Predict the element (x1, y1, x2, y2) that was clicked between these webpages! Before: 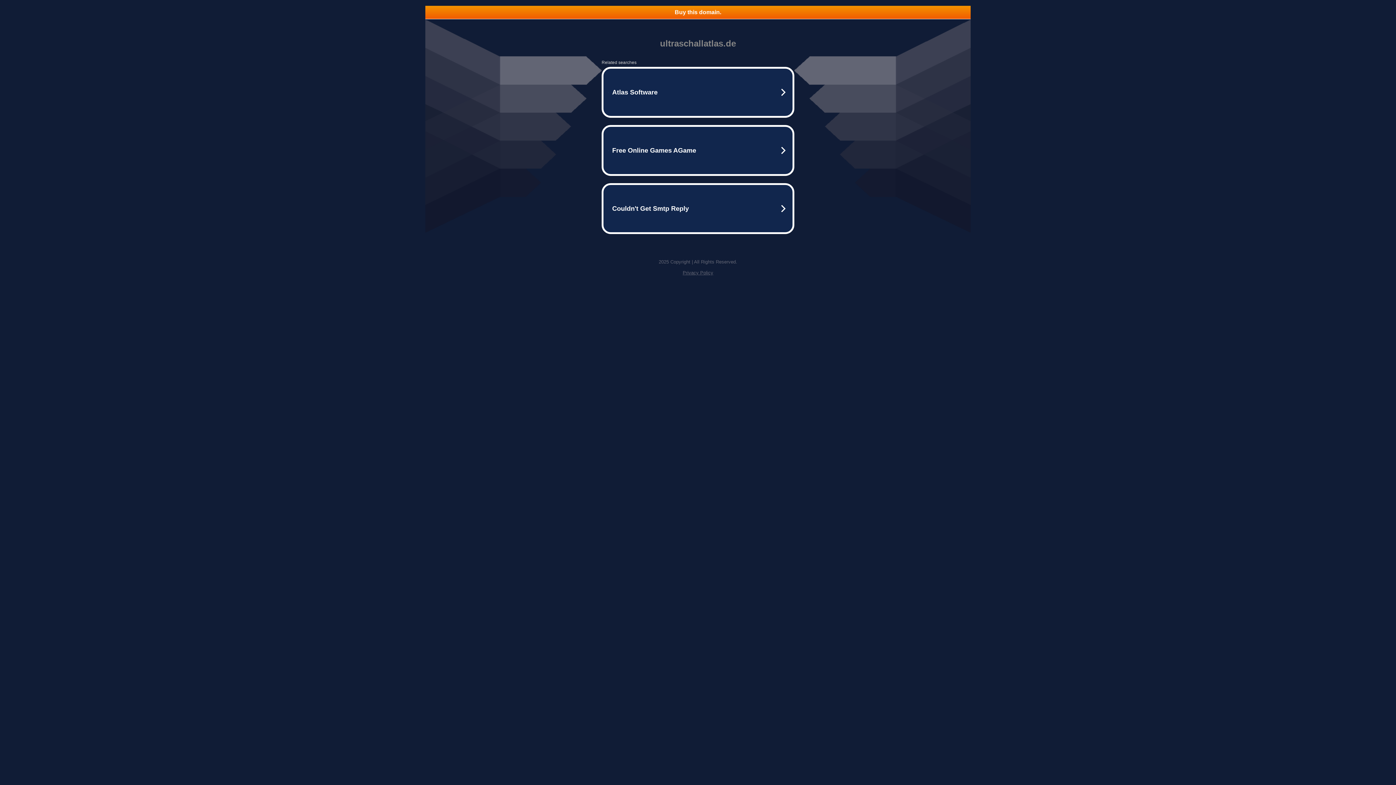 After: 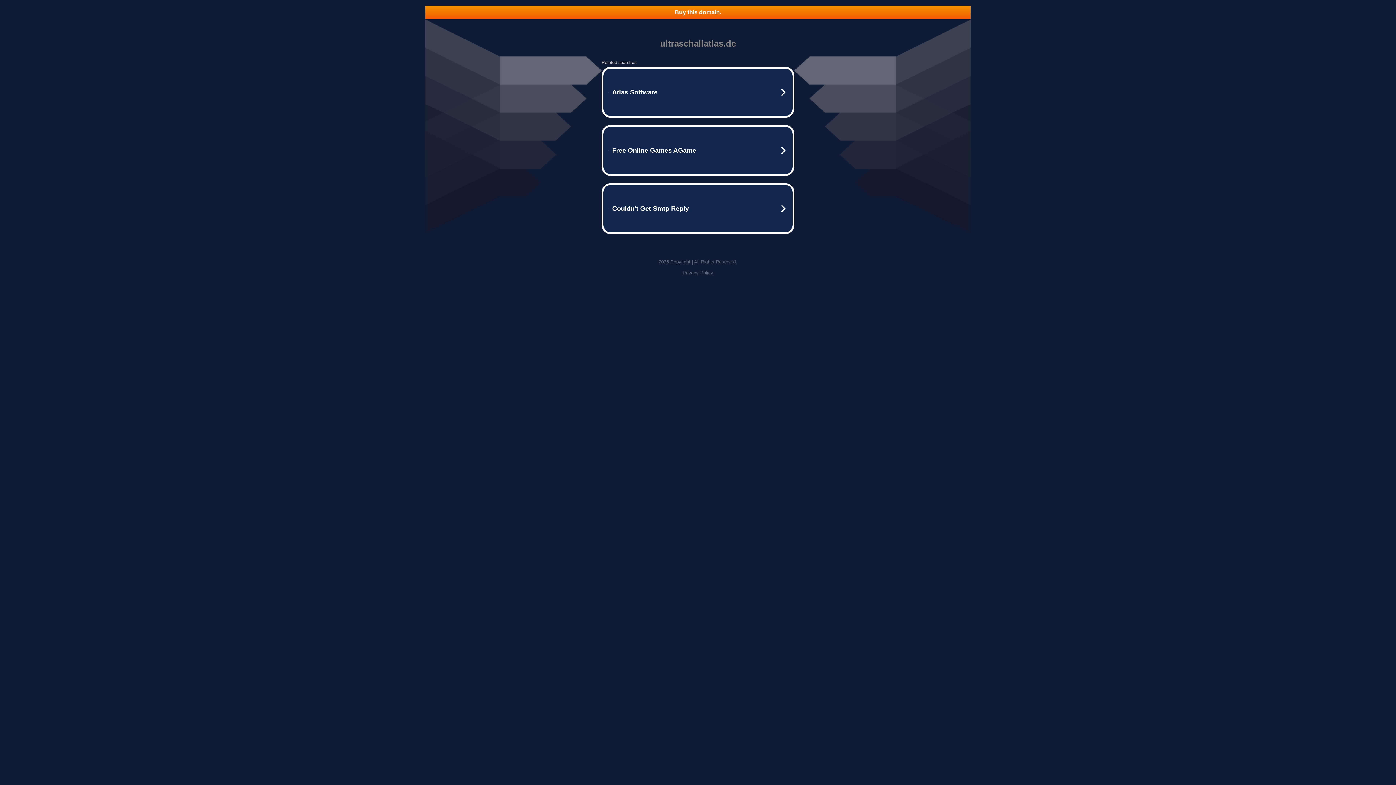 Action: label: Buy this domain. bbox: (425, 5, 970, 18)